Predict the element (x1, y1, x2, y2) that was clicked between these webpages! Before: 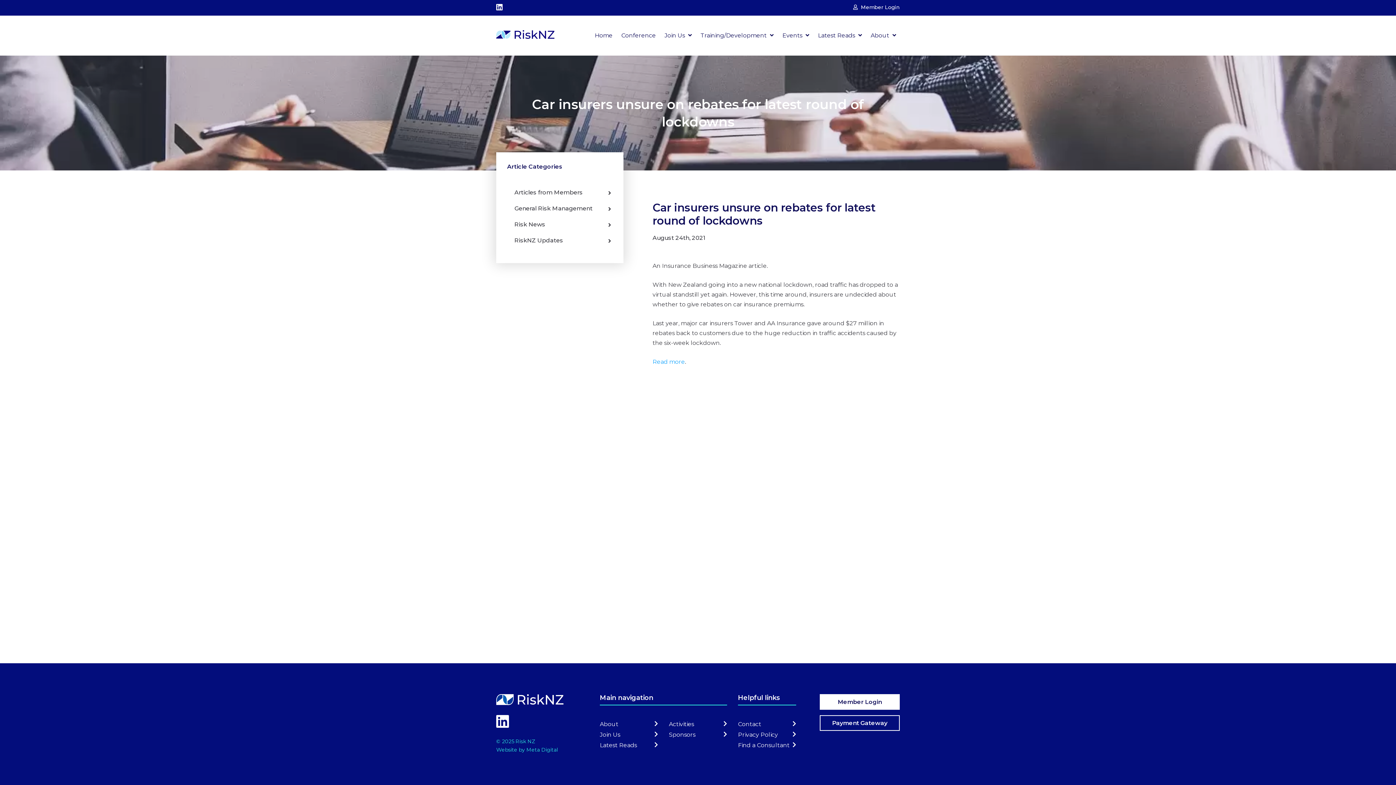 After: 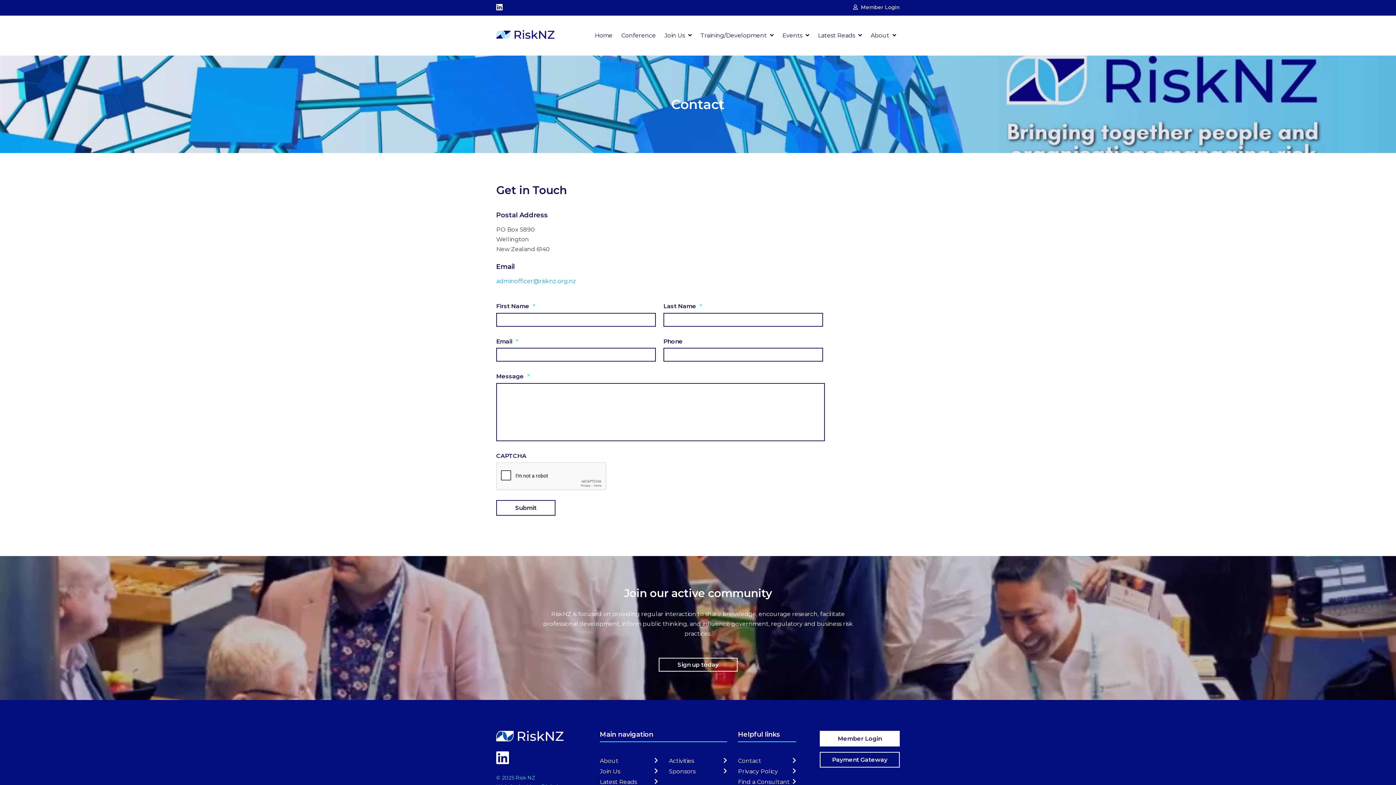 Action: bbox: (738, 721, 761, 727) label: Contact